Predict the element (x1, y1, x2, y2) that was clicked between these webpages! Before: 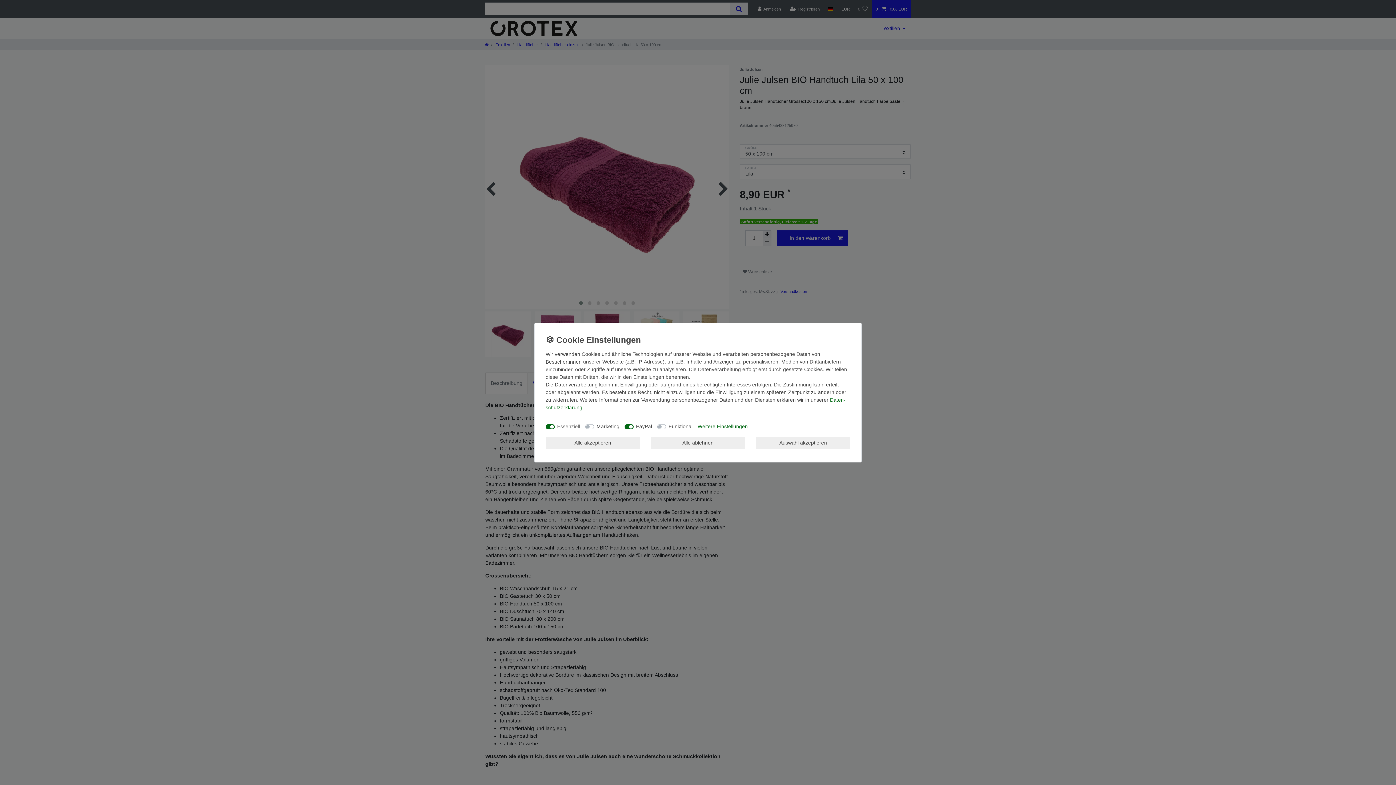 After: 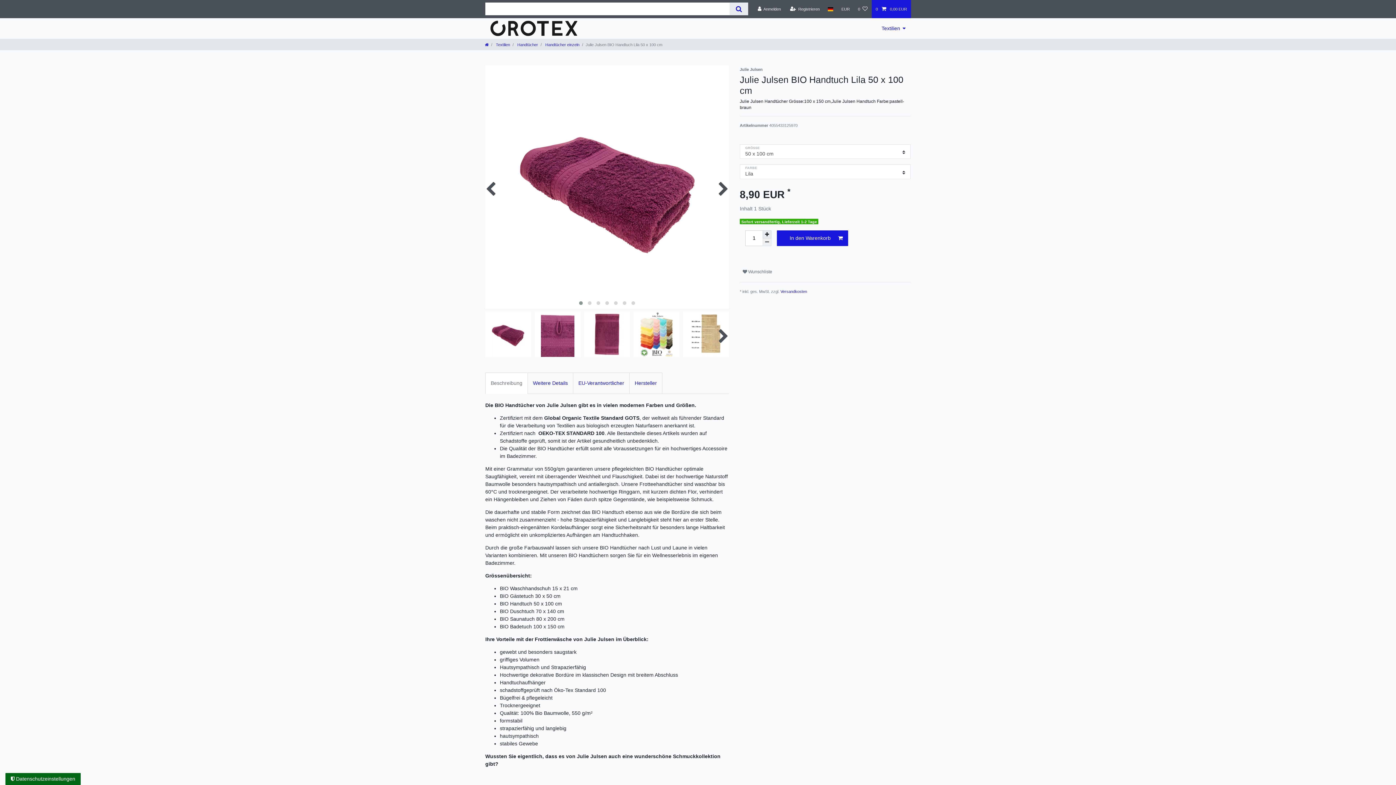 Action: bbox: (545, 437, 640, 449) label: Alle akzeptieren